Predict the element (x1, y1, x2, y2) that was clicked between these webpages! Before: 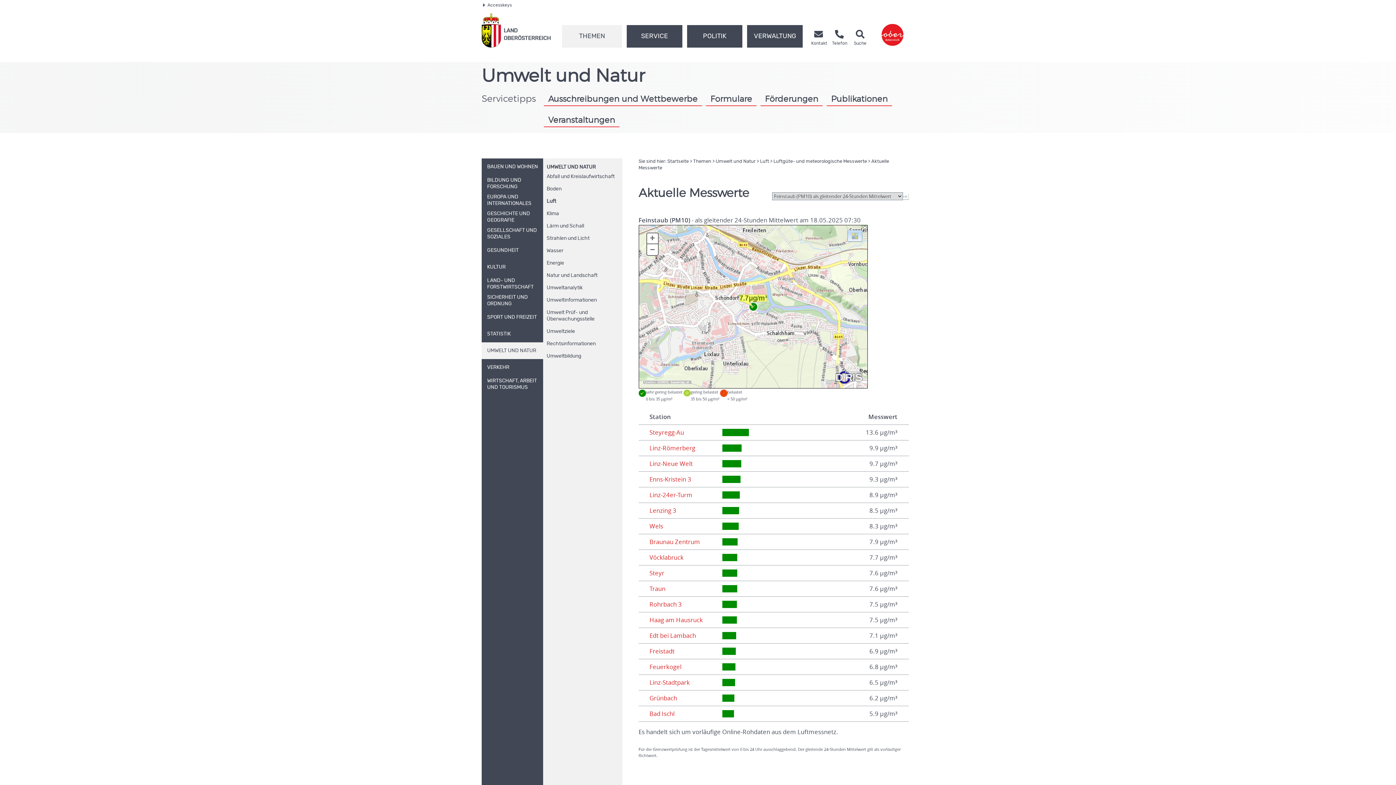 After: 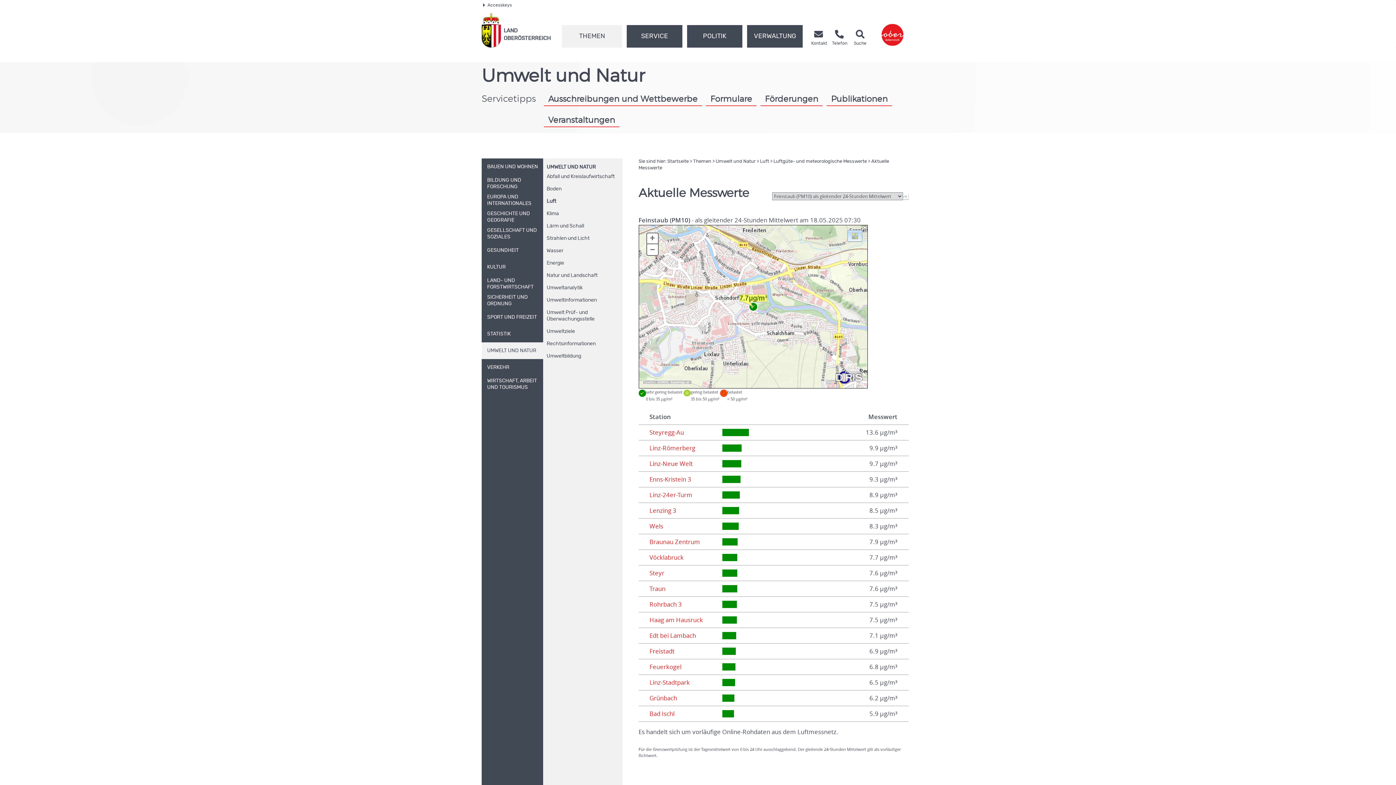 Action: bbox: (649, 553, 683, 561) label: Vöcklabruck